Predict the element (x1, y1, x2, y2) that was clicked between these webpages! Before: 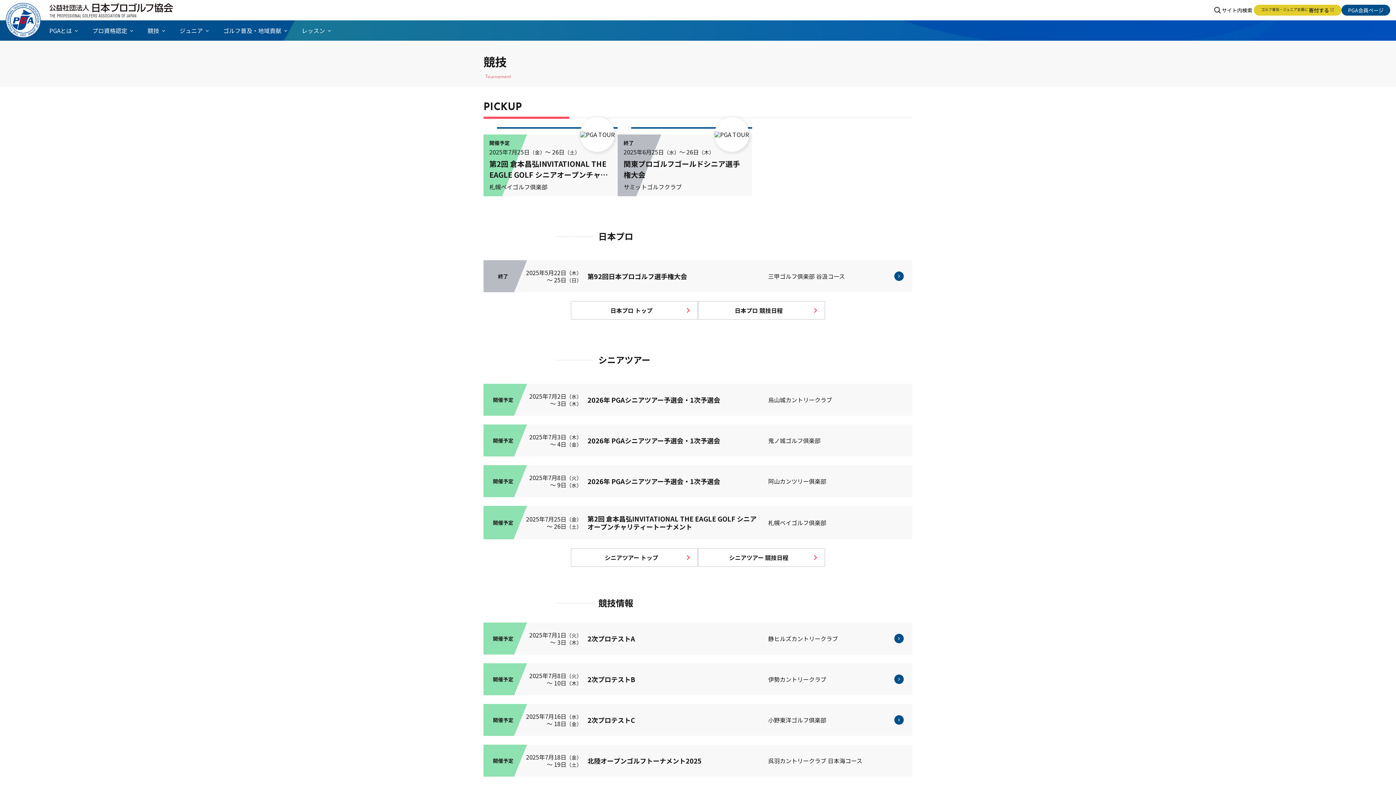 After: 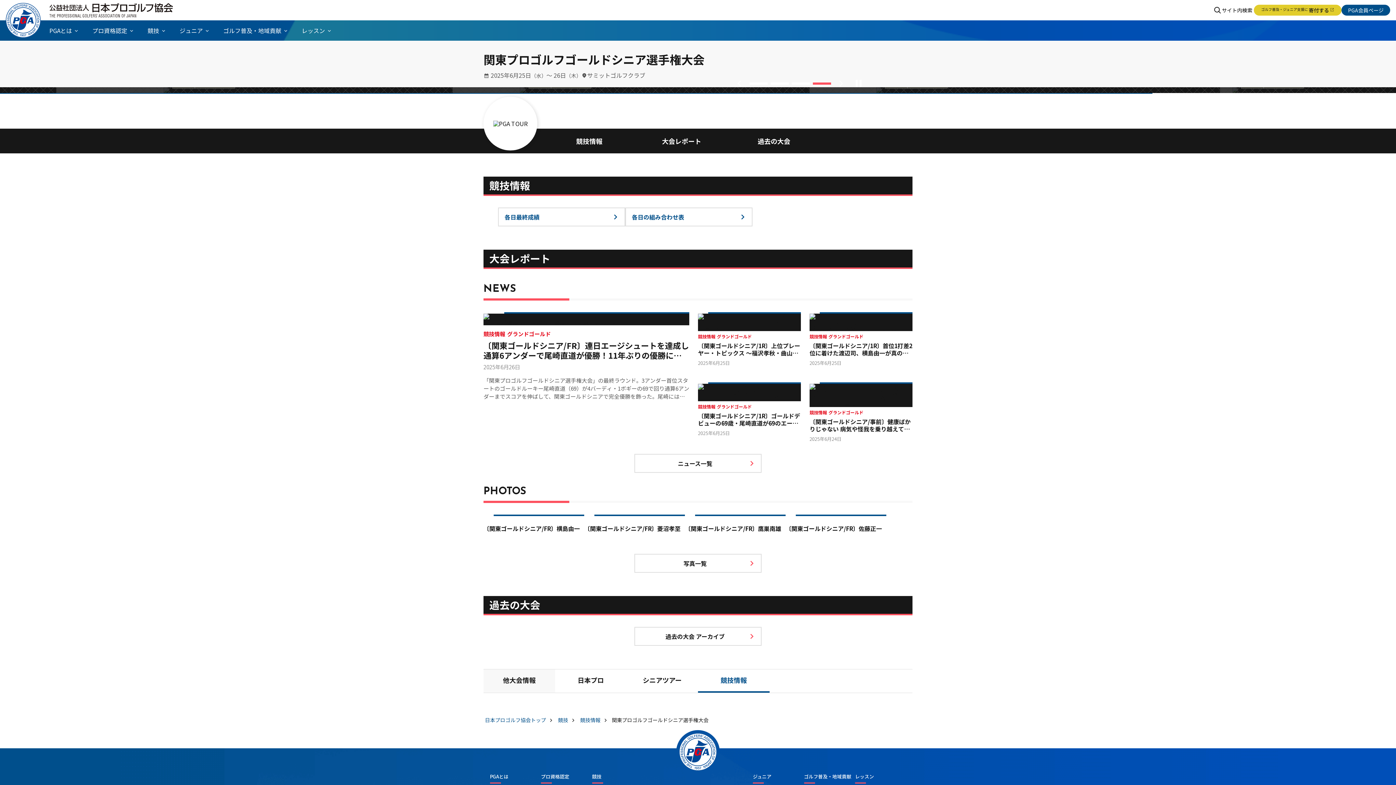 Action: bbox: (617, 127, 752, 196) label: 終了
2025年6月25日（水）〜 26日（木）
関東プロゴルフゴールドシニア選手権大会
サミットゴルフクラブ